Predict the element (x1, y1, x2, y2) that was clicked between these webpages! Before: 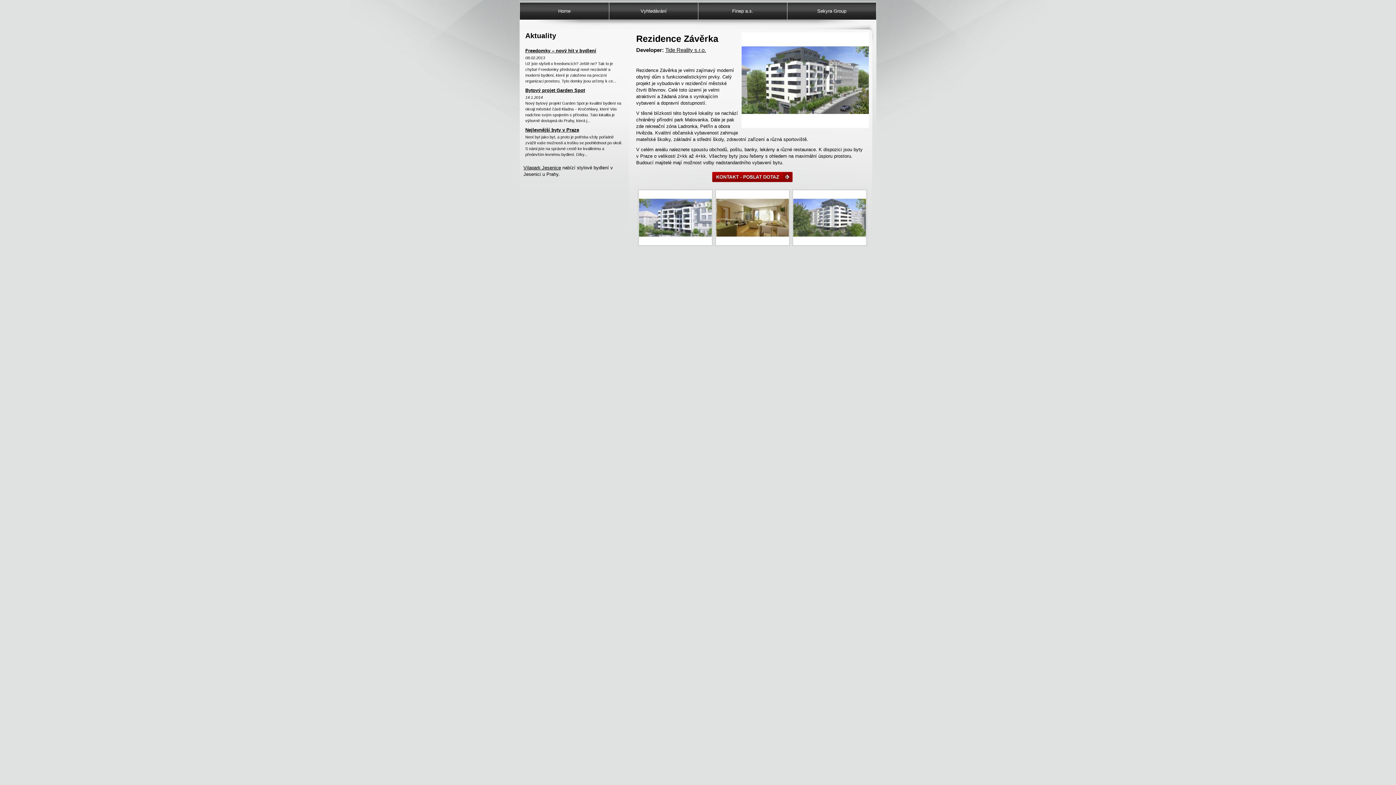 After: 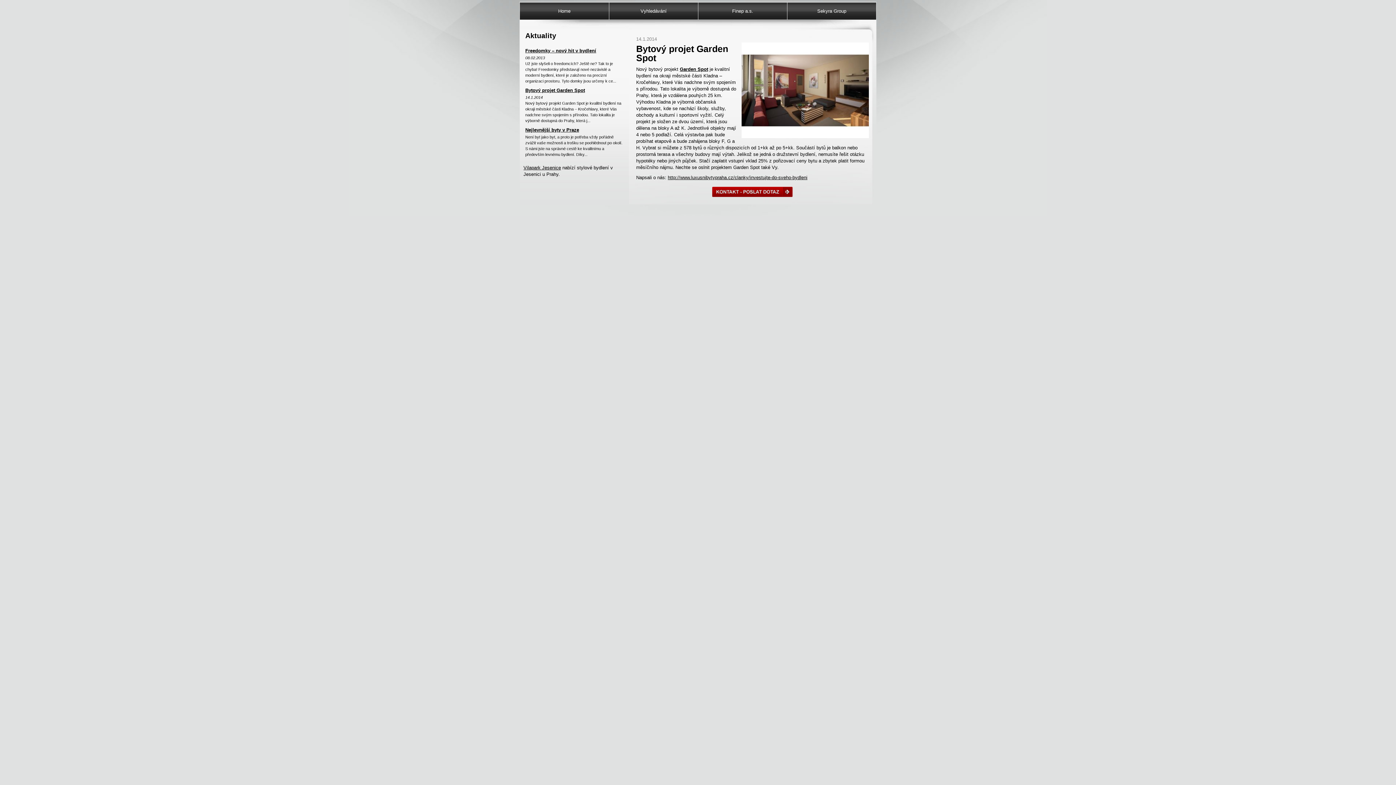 Action: label: Bytový projet Garden Spot bbox: (525, 87, 623, 94)